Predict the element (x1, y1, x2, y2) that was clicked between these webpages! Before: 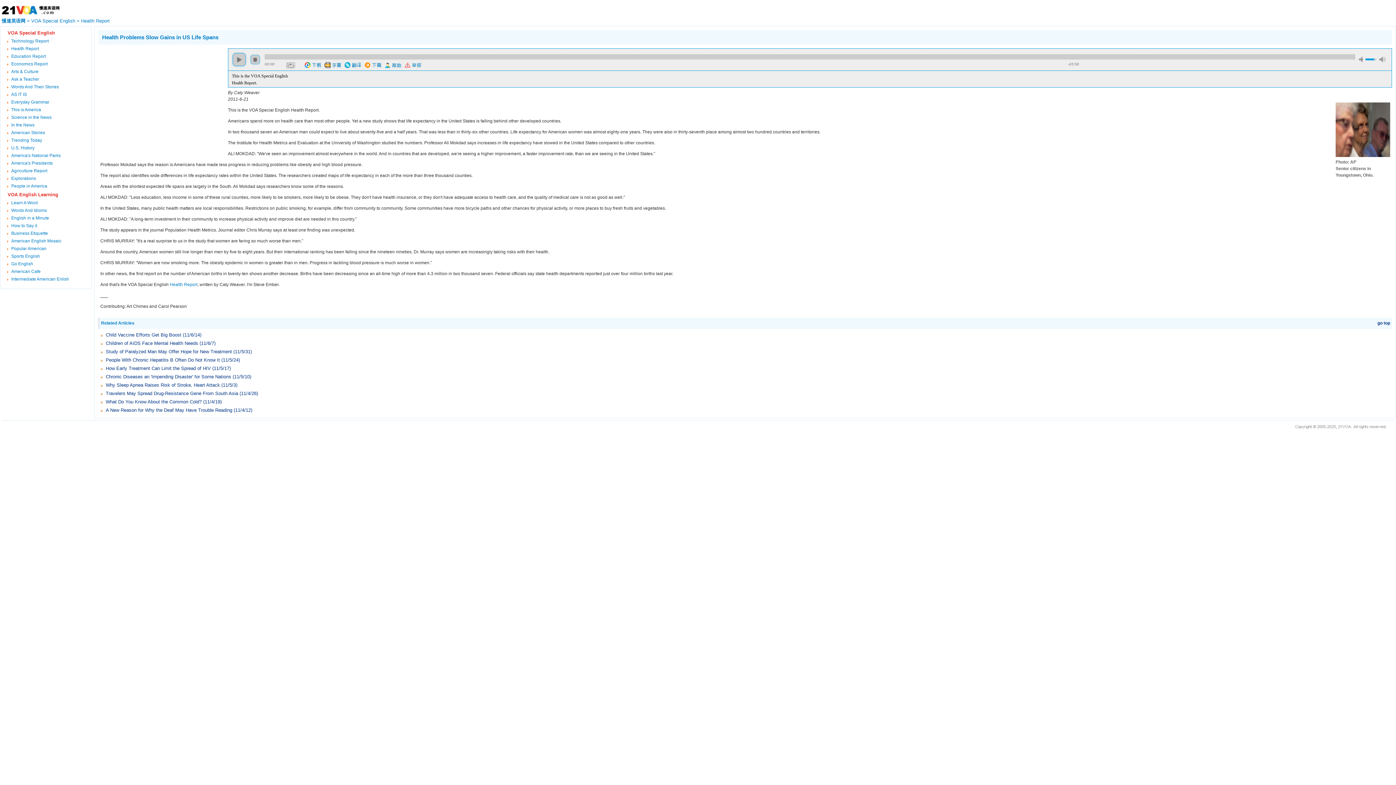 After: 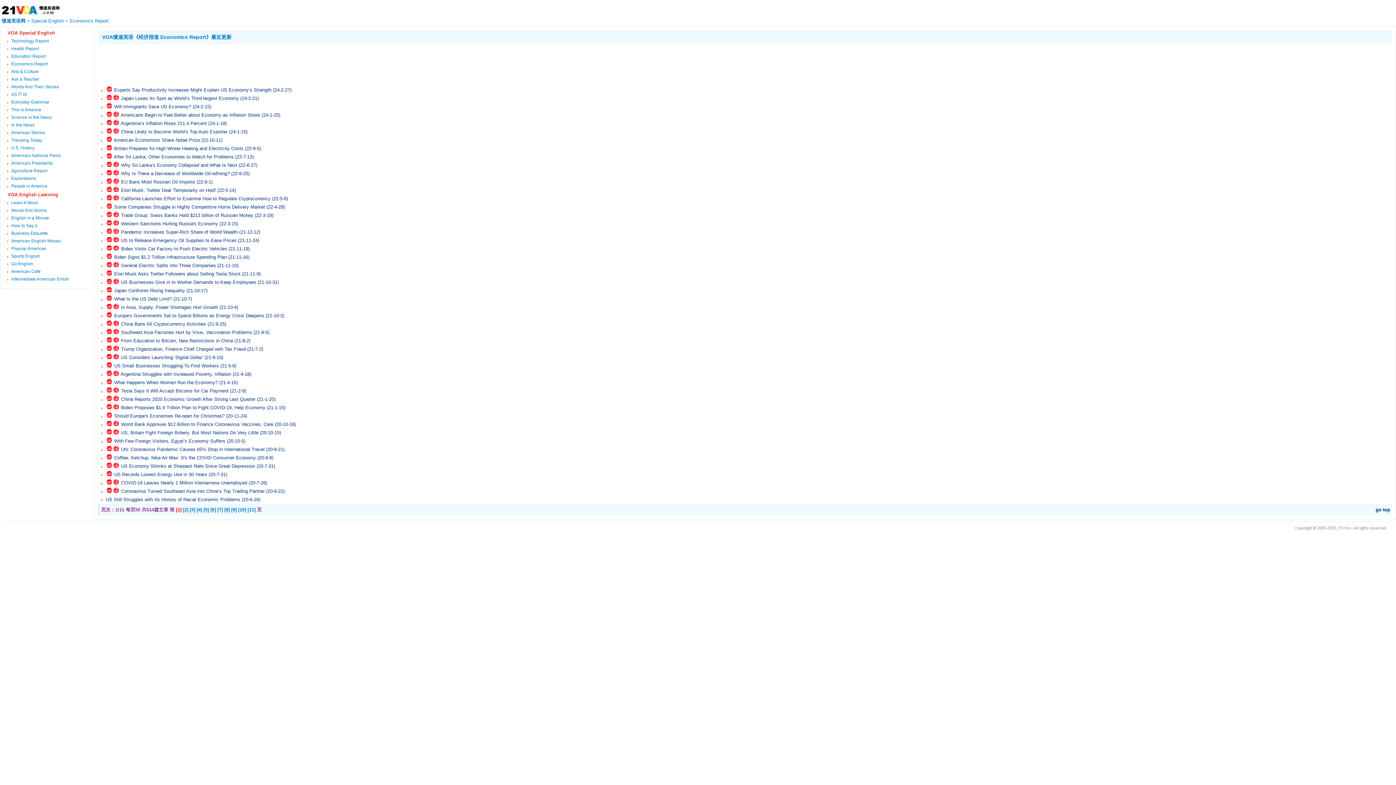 Action: label: Economics Report bbox: (11, 61, 47, 66)